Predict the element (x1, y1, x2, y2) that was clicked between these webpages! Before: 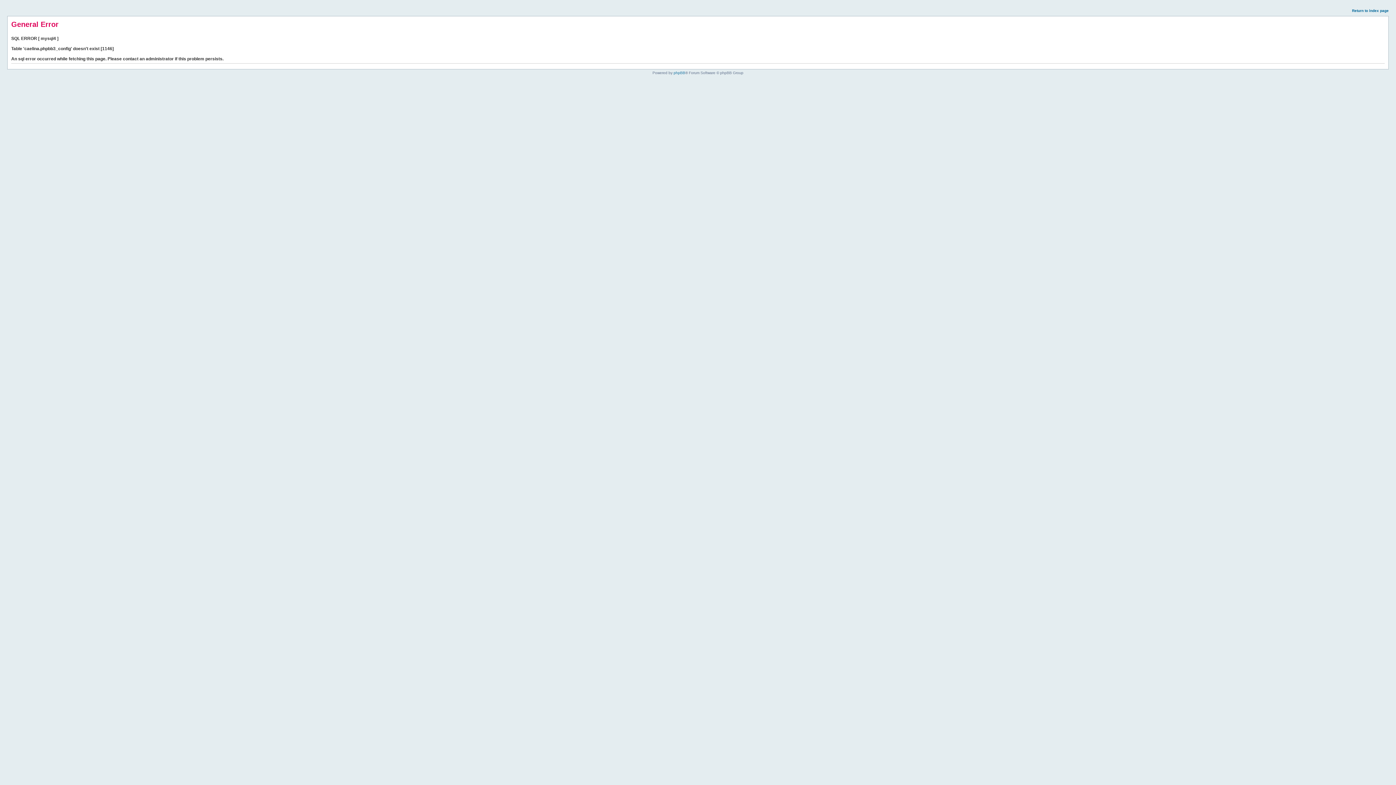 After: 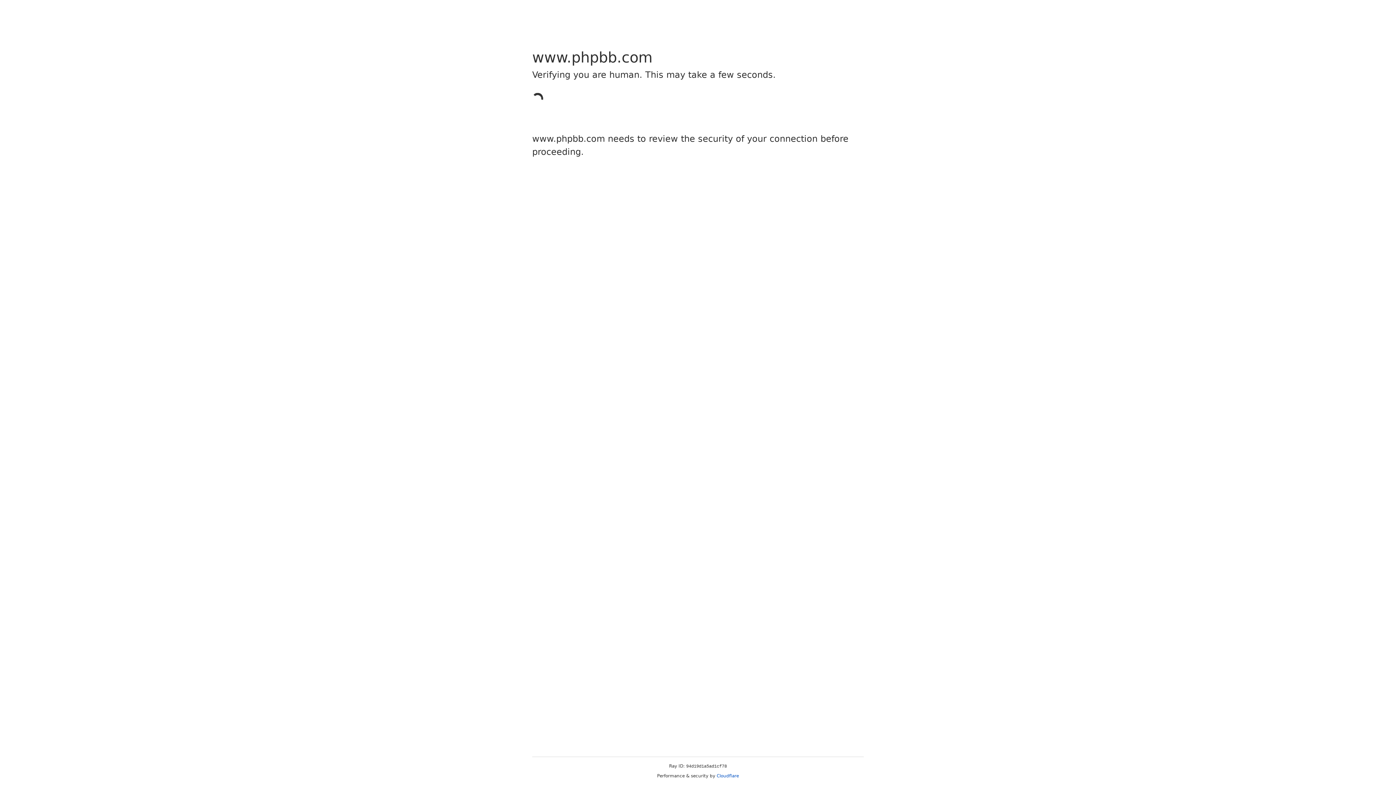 Action: label: phpBB bbox: (673, 70, 685, 74)